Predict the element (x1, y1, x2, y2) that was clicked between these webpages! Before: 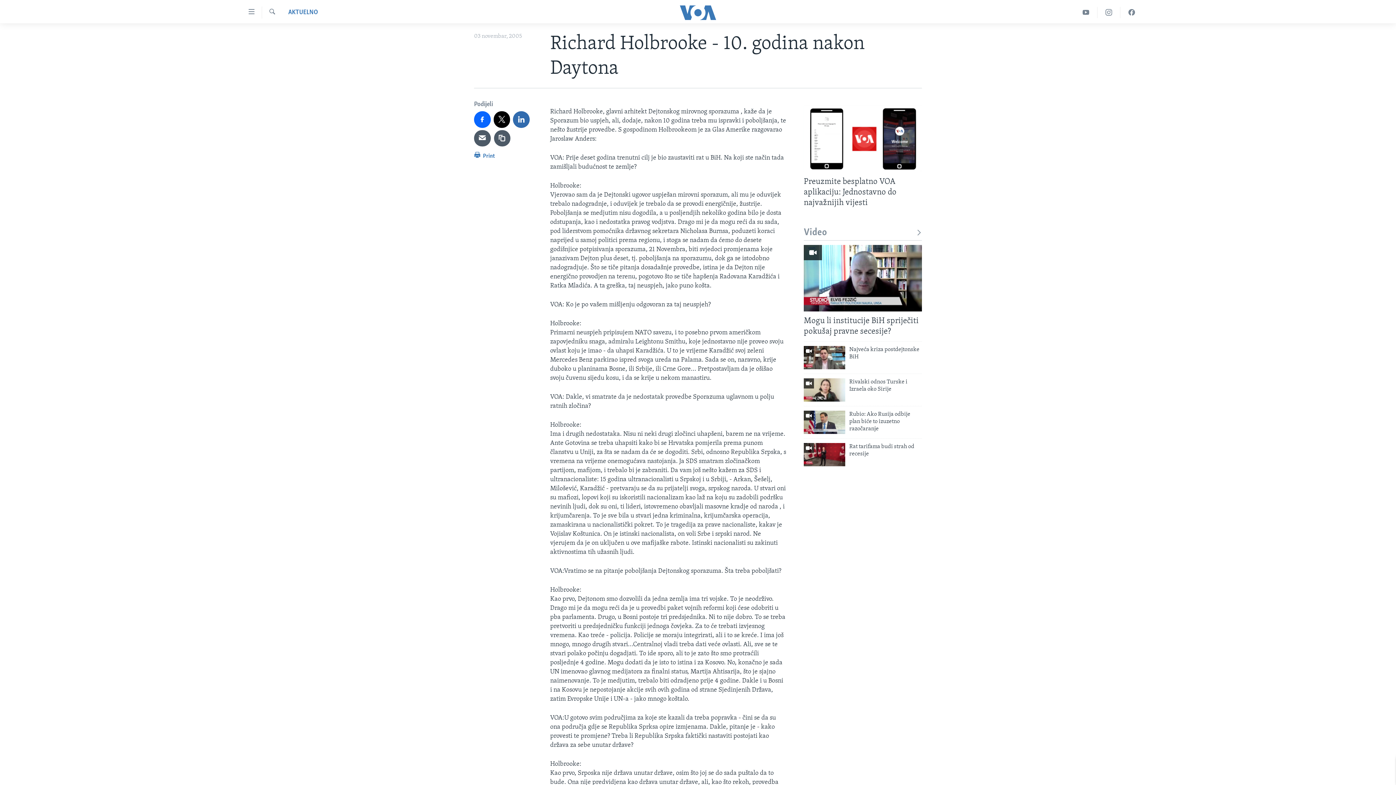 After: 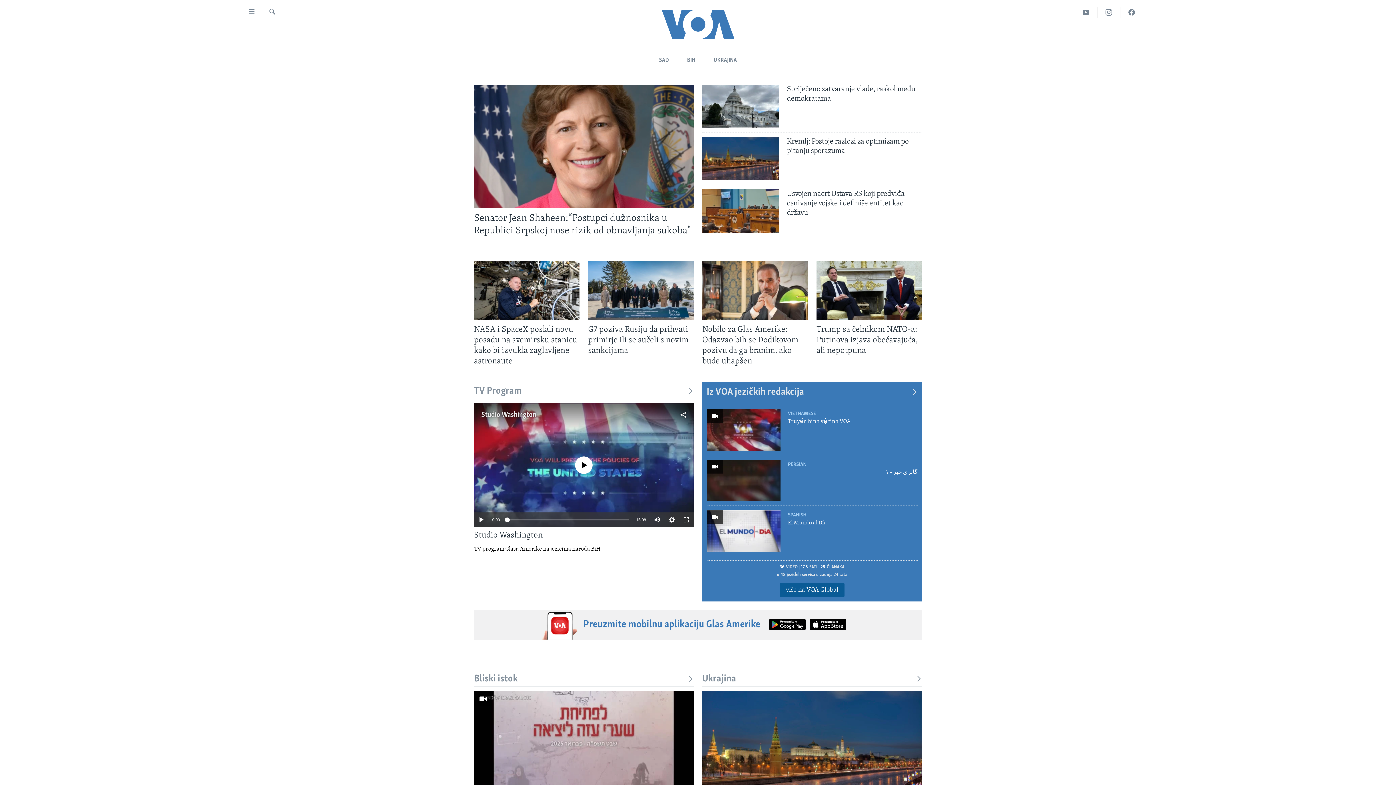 Action: bbox: (661, 5, 734, 19)